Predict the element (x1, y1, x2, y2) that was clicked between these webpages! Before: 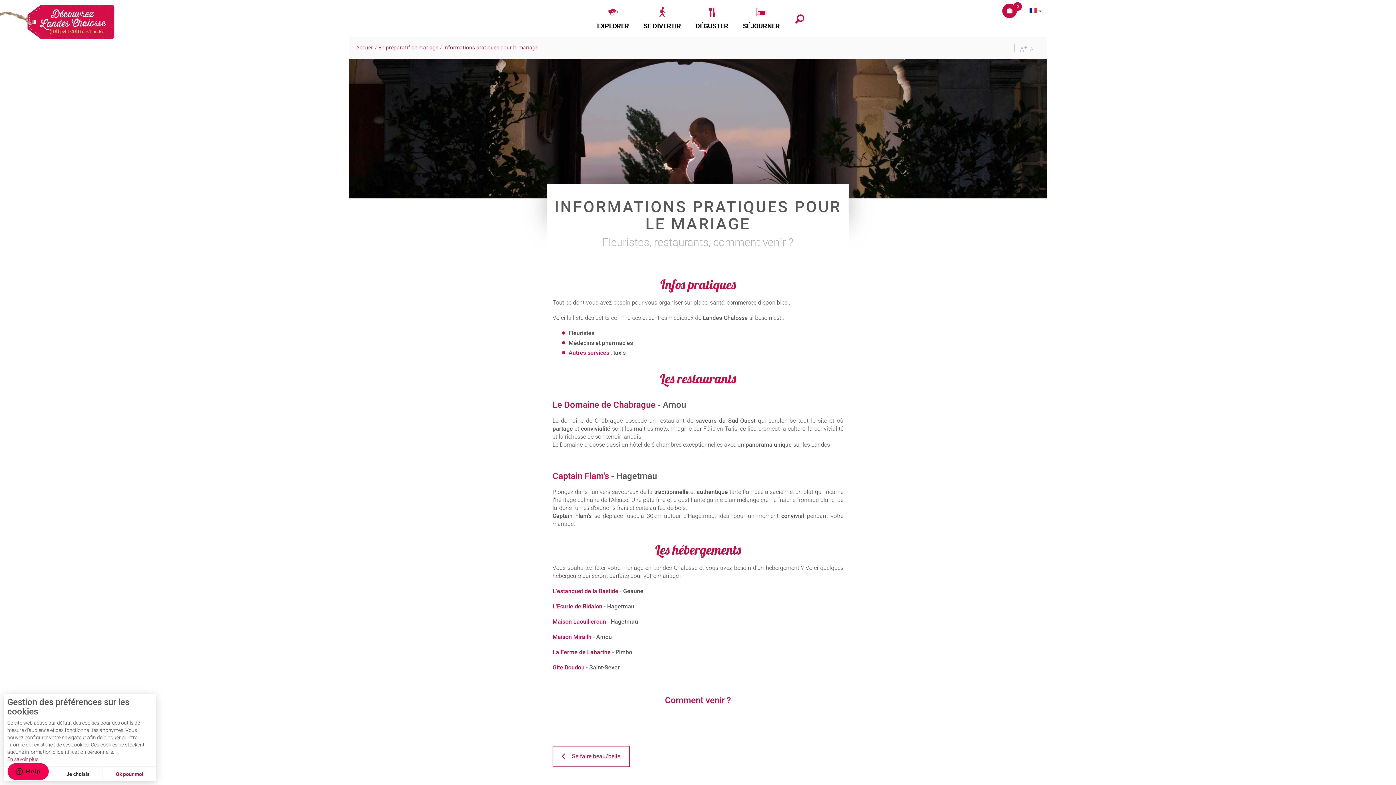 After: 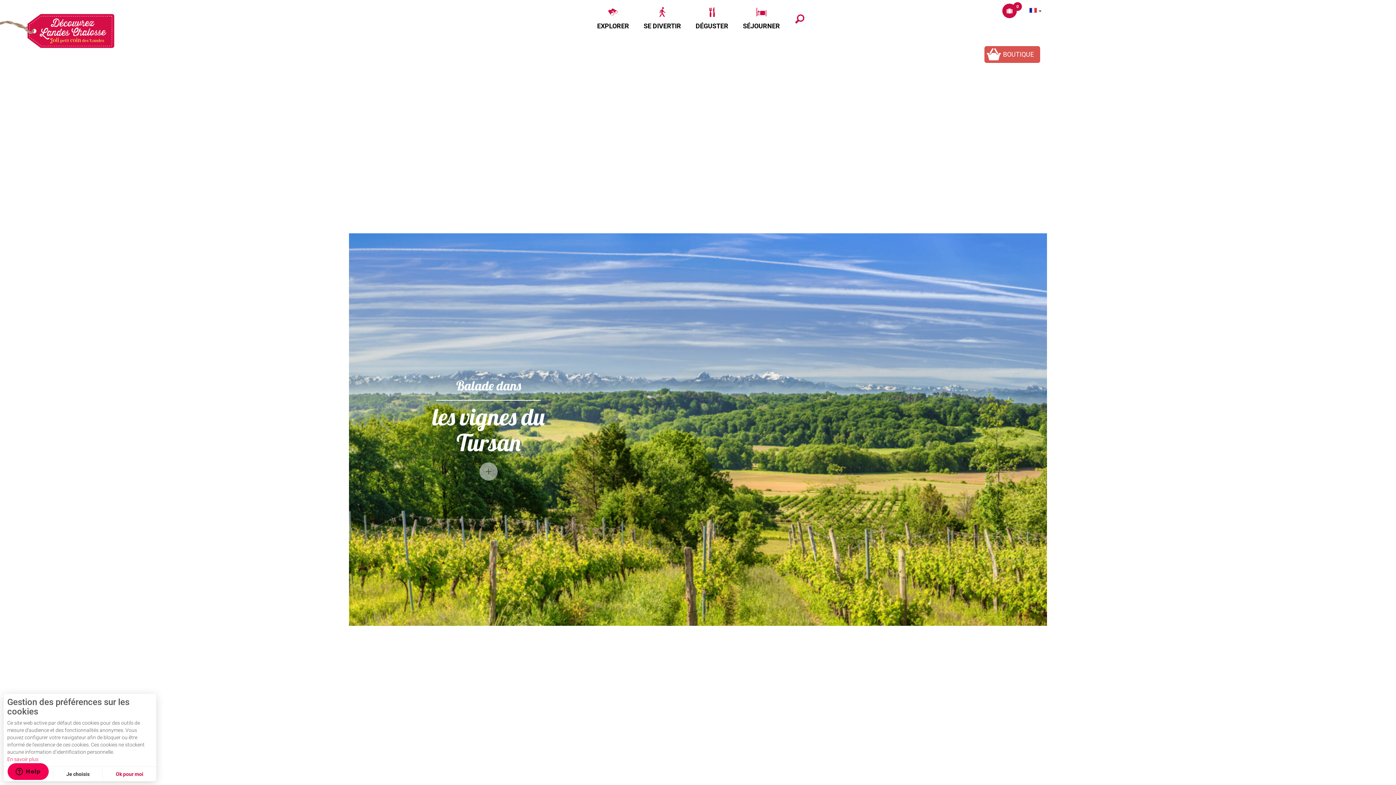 Action: bbox: (0, 0, 161, 18)